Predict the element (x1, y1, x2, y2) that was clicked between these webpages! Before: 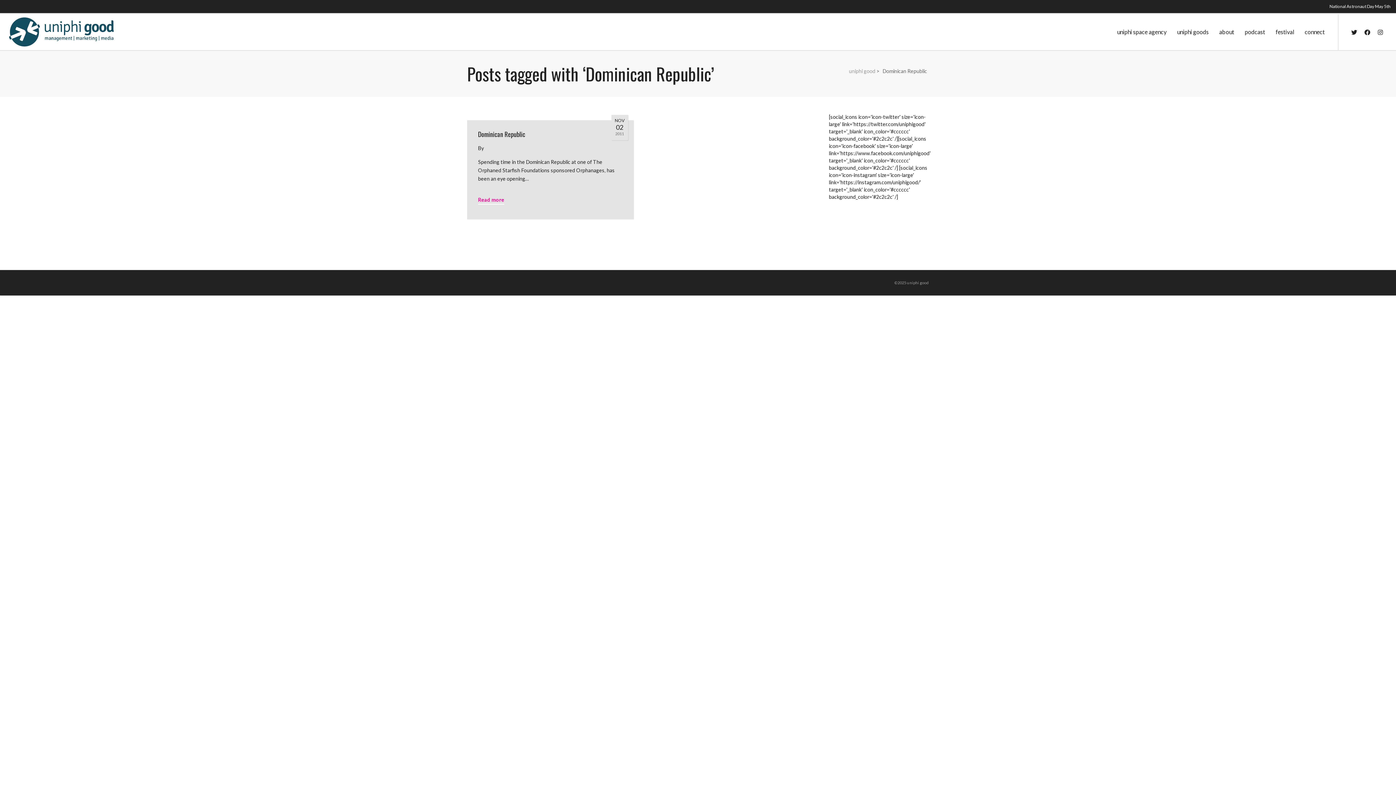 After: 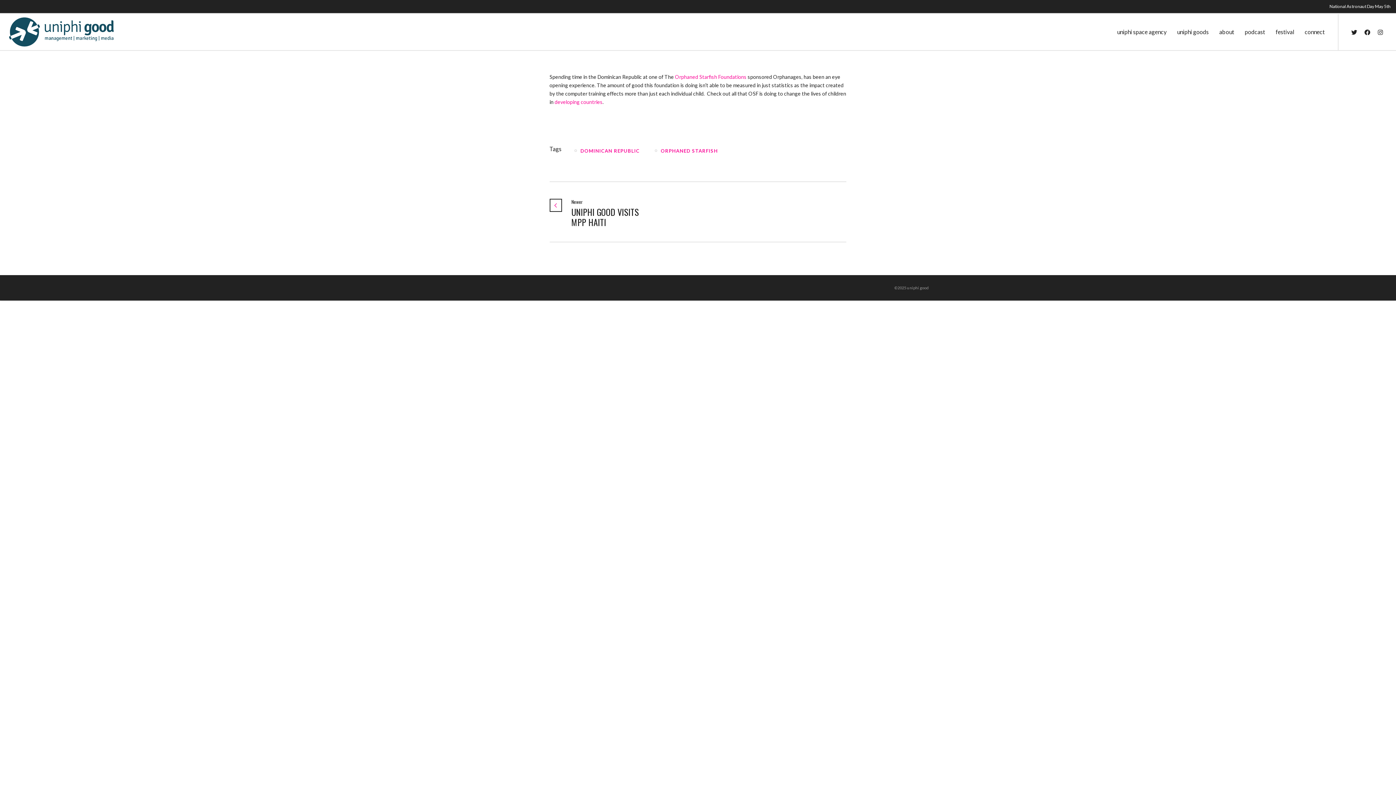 Action: bbox: (467, 120, 633, 219)